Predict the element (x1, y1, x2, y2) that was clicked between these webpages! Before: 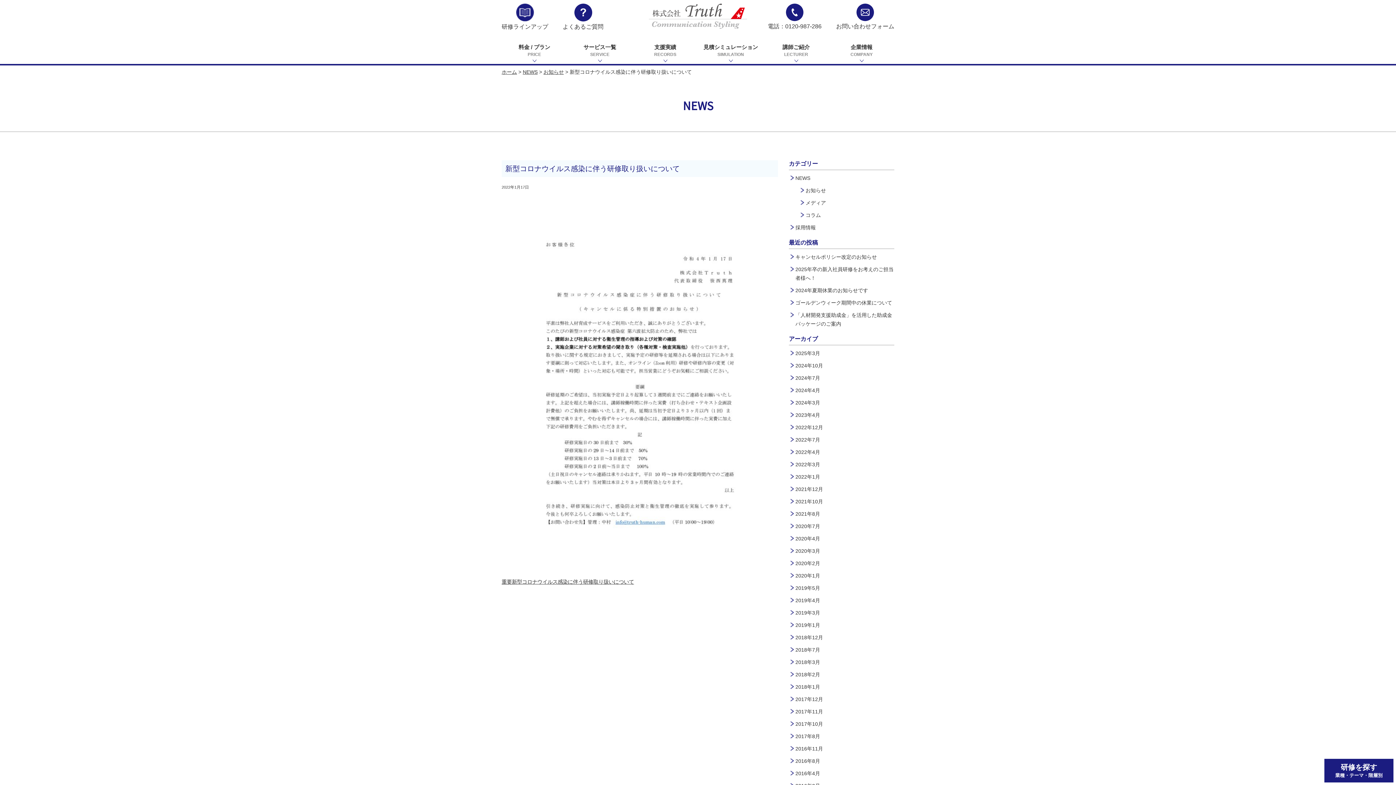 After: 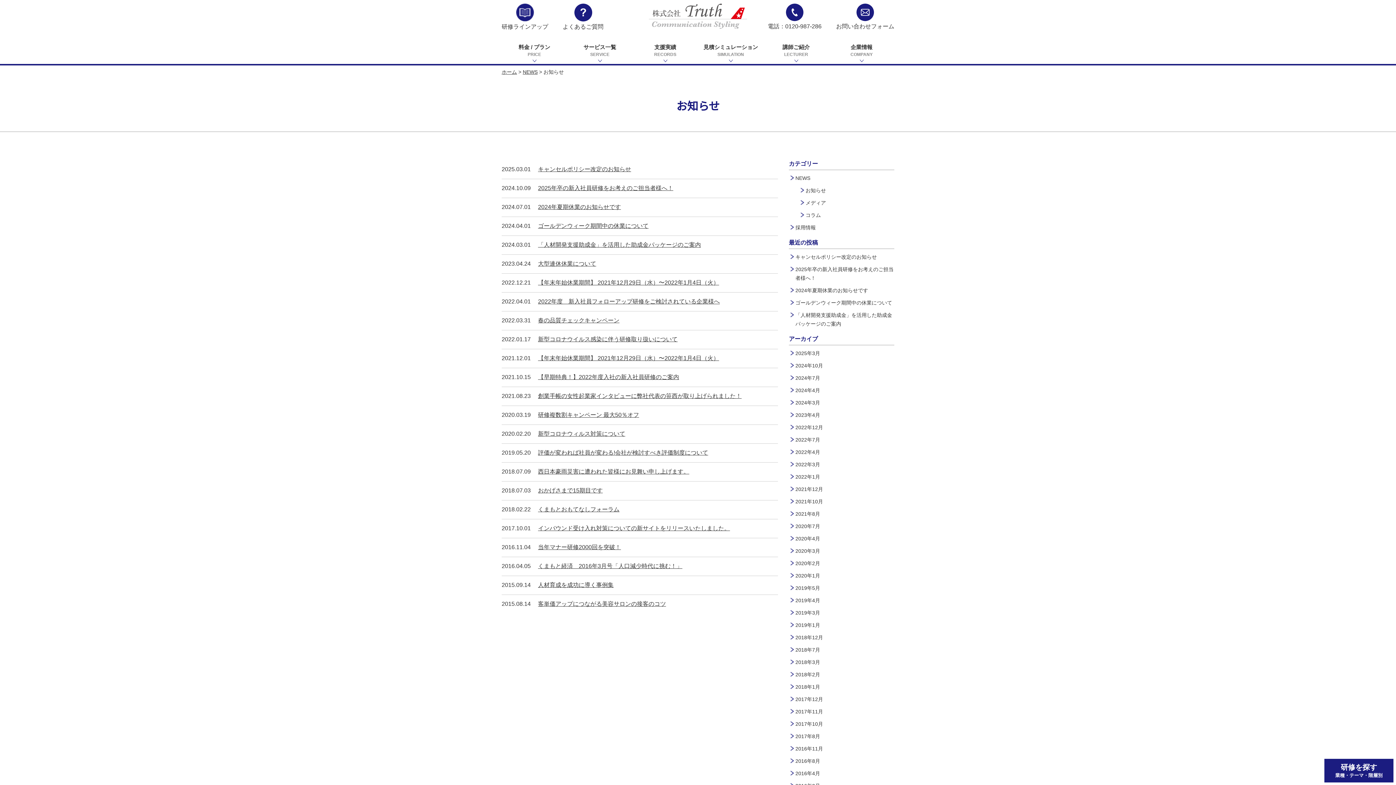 Action: bbox: (543, 68, 564, 74) label: お知らせ